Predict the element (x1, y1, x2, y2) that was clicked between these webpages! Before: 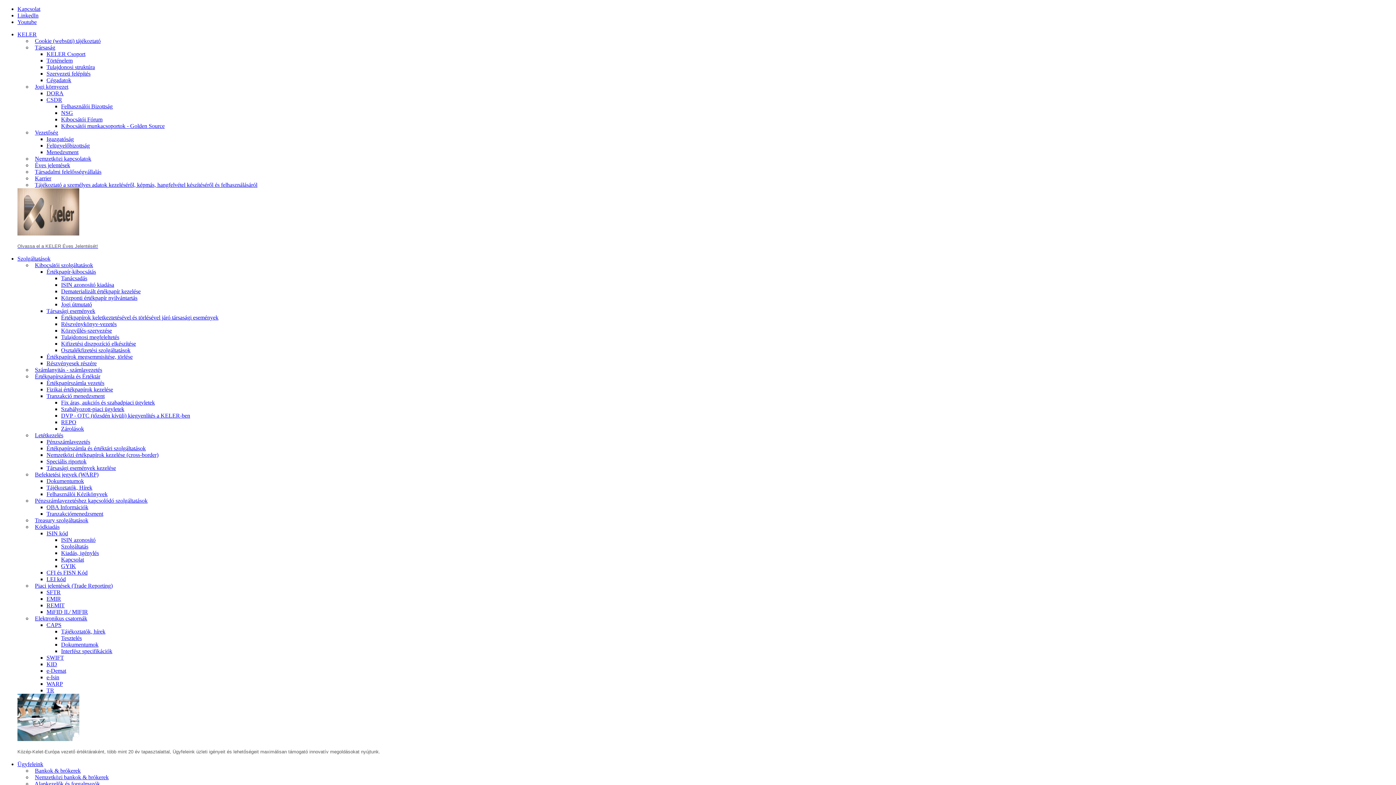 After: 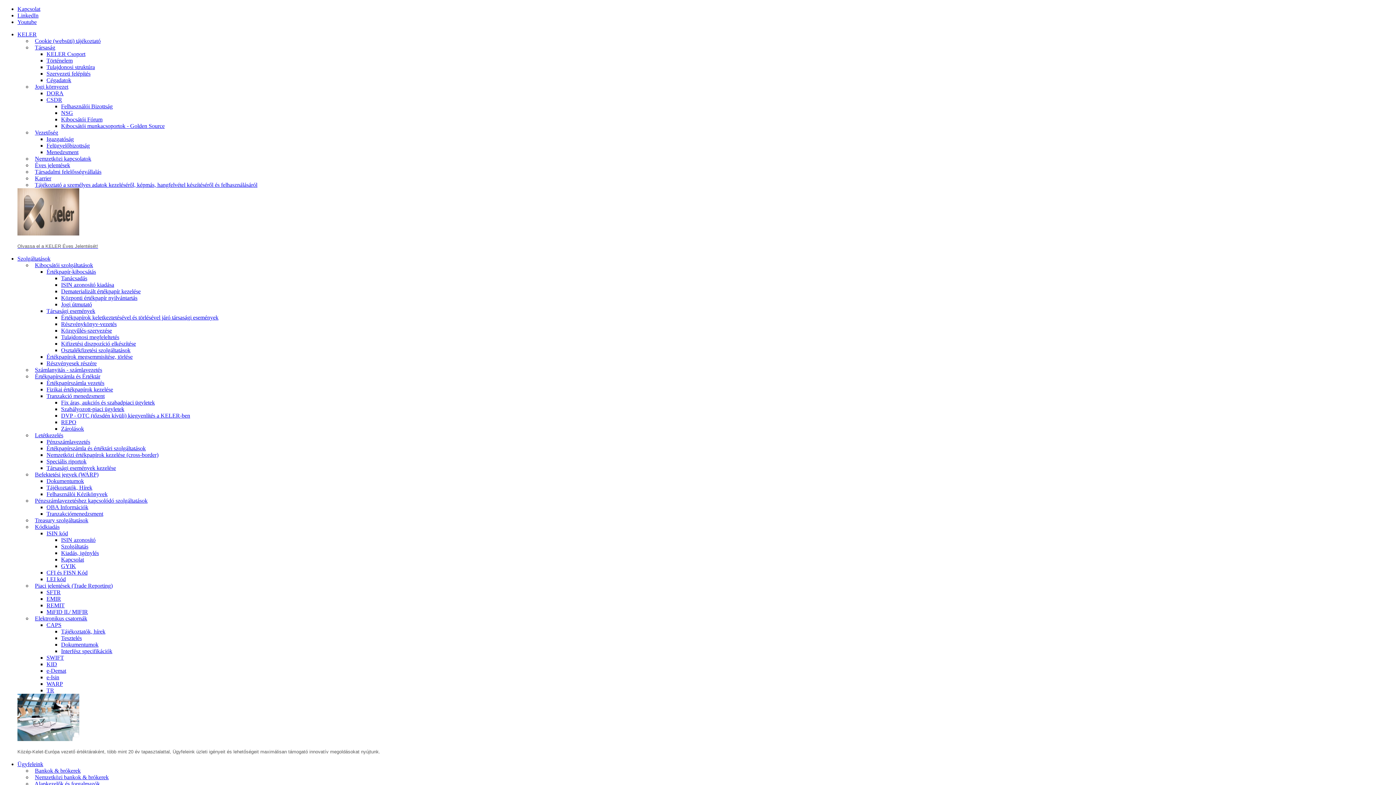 Action: bbox: (61, 556, 84, 562) label: Kódkiadás